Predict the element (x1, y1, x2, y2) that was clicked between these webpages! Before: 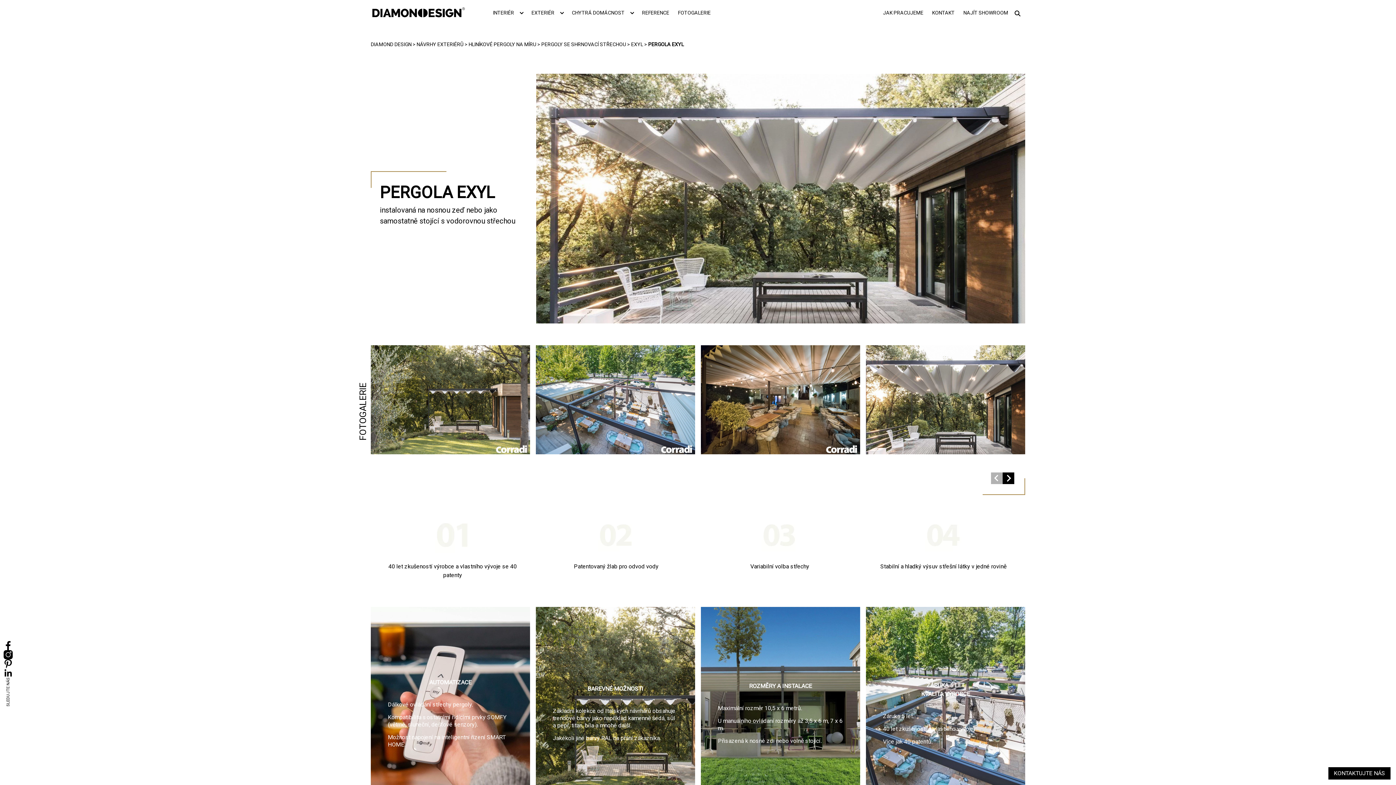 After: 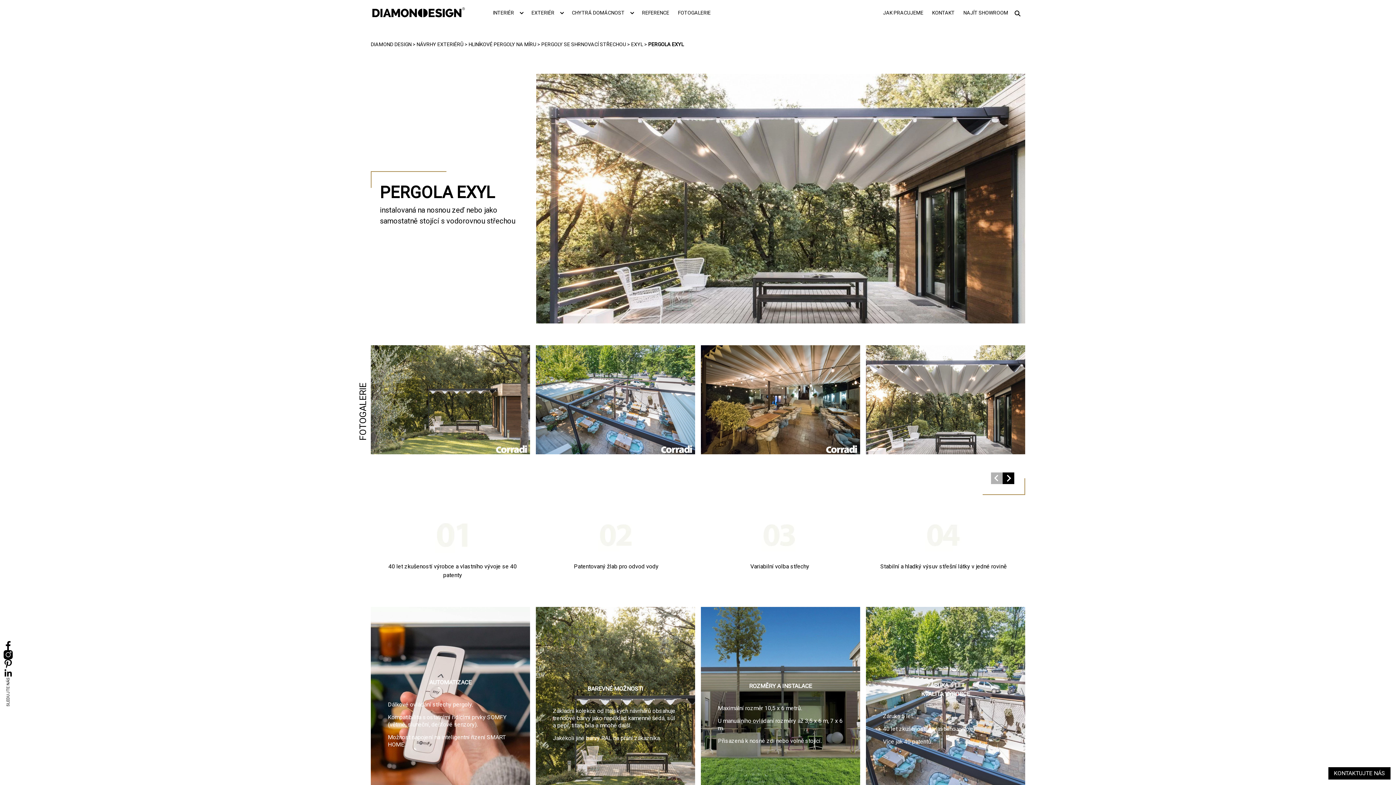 Action: bbox: (3, 659, 12, 668)